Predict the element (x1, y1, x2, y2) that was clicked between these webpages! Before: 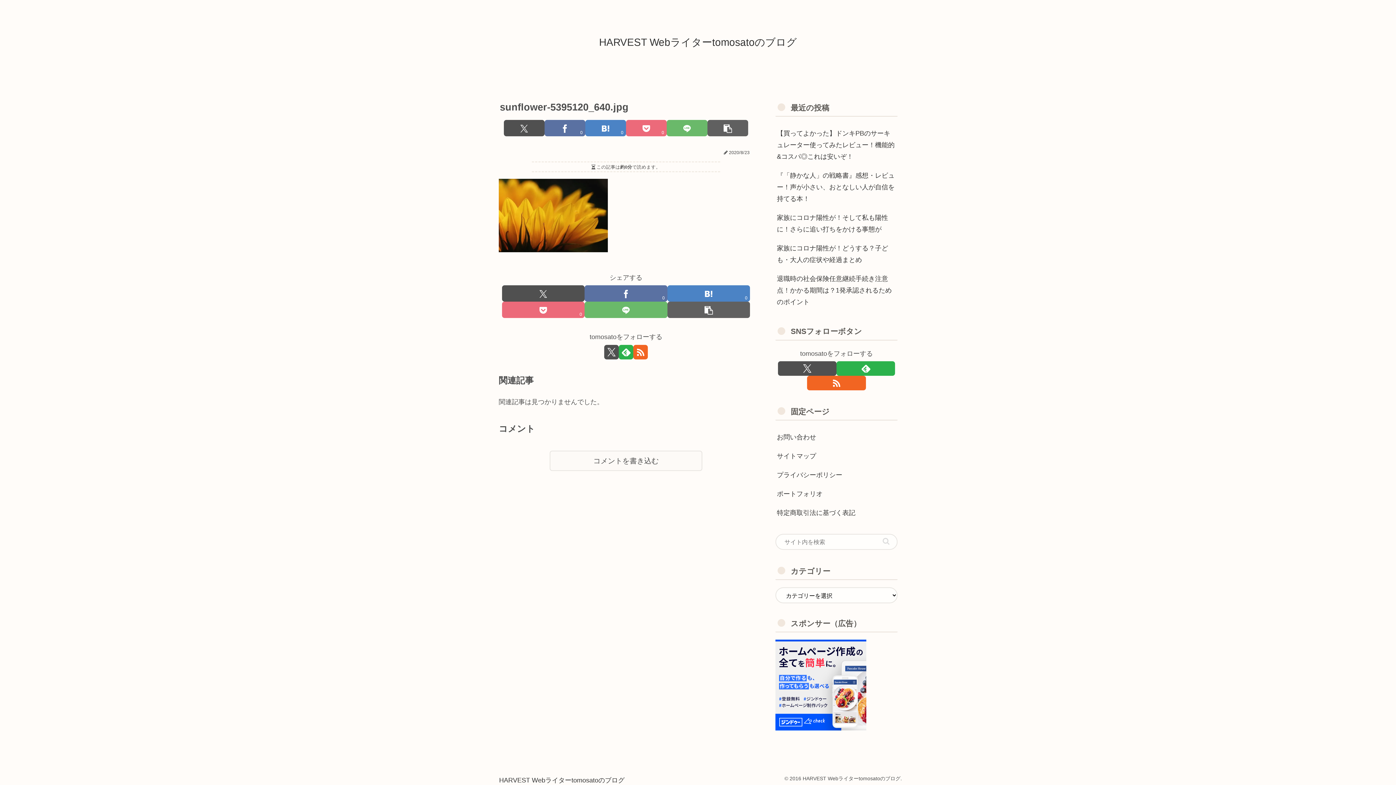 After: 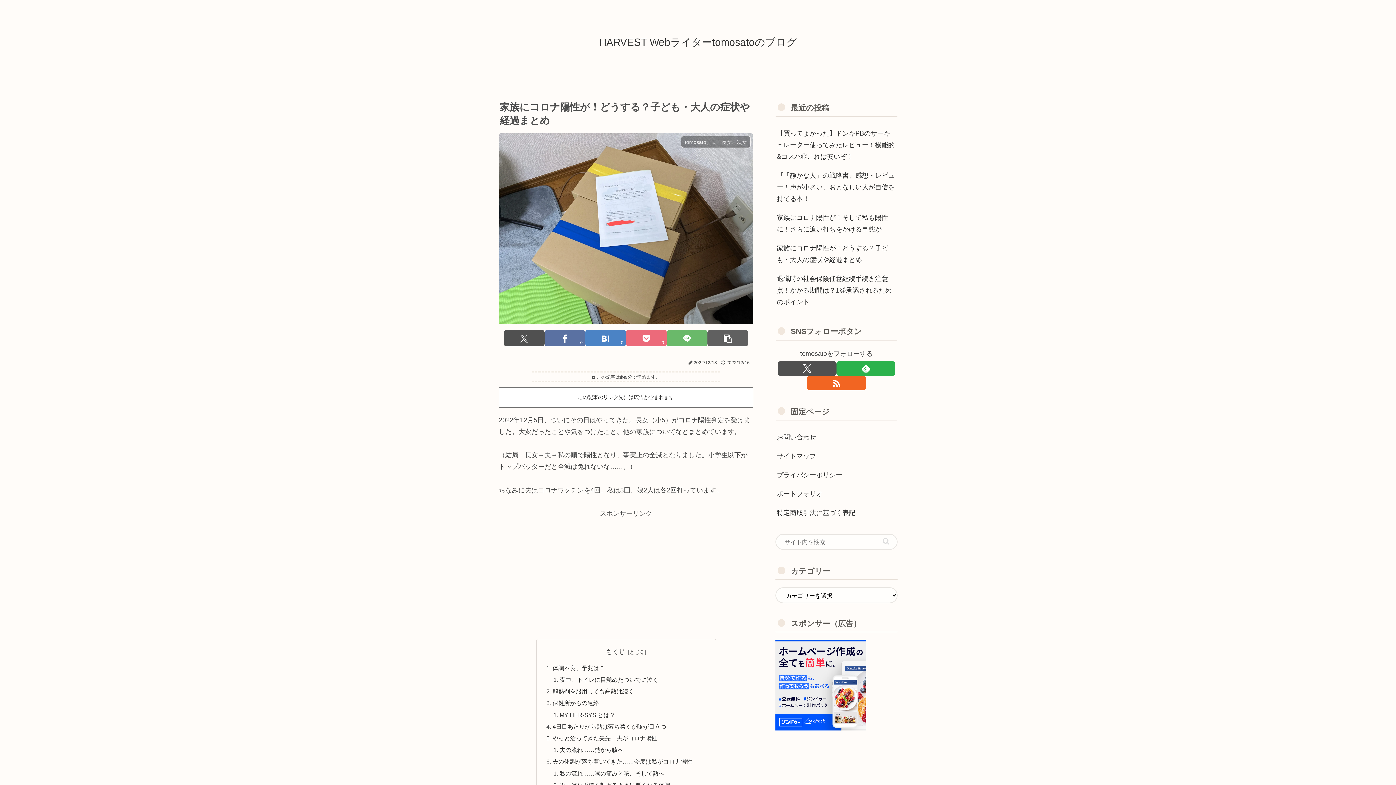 Action: bbox: (775, 238, 897, 269) label: 家族にコロナ陽性が！どうする？子ども・大人の症状や経過まとめ